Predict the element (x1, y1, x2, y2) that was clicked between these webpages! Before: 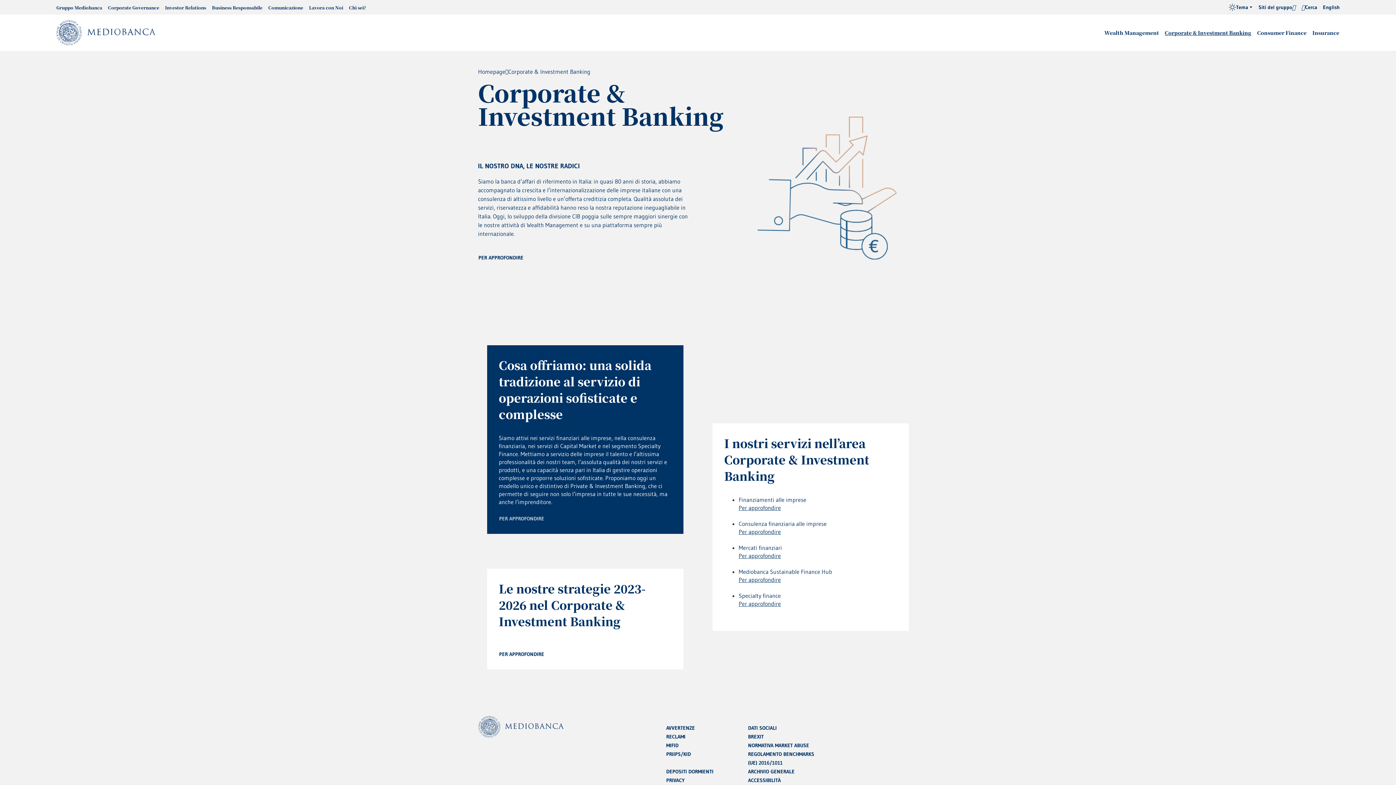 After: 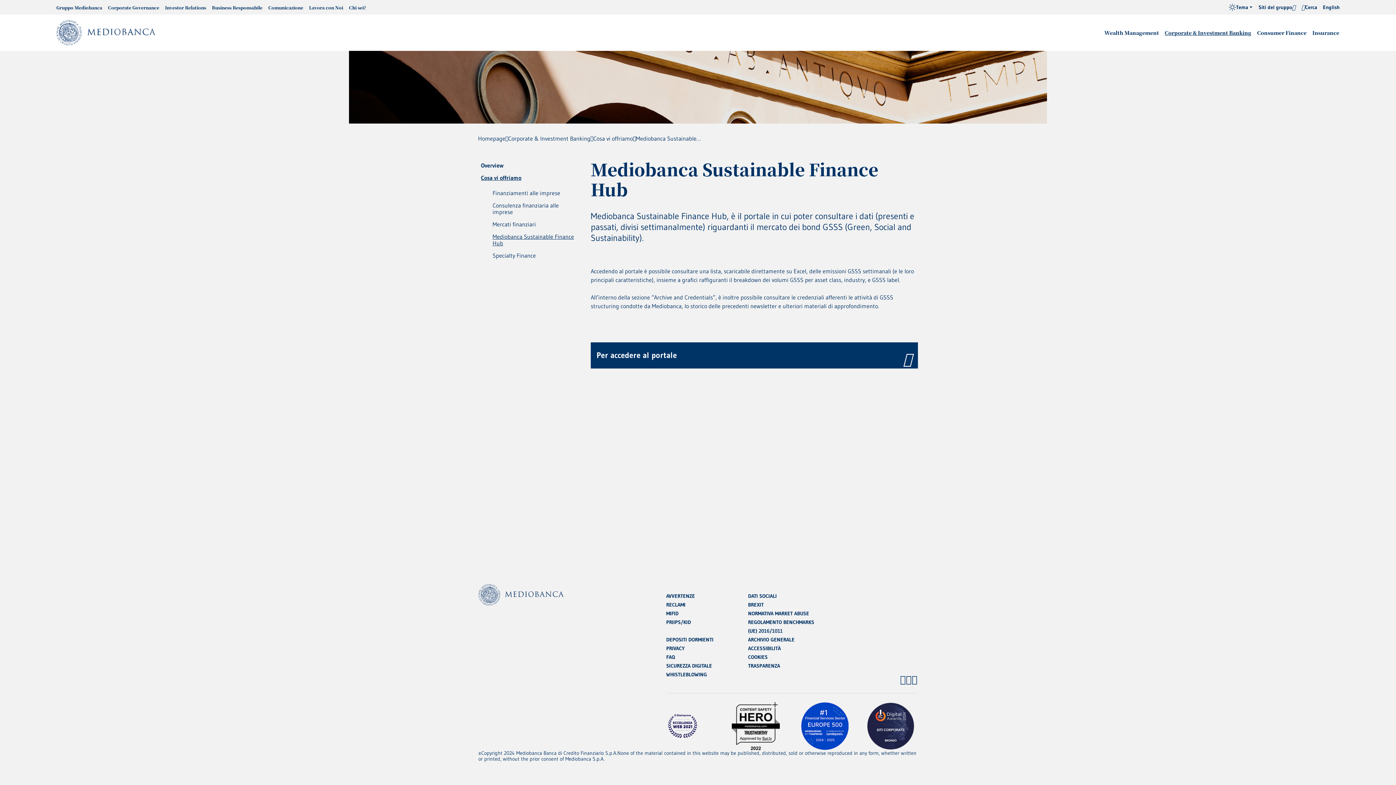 Action: label: Per approfondire bbox: (738, 576, 781, 583)